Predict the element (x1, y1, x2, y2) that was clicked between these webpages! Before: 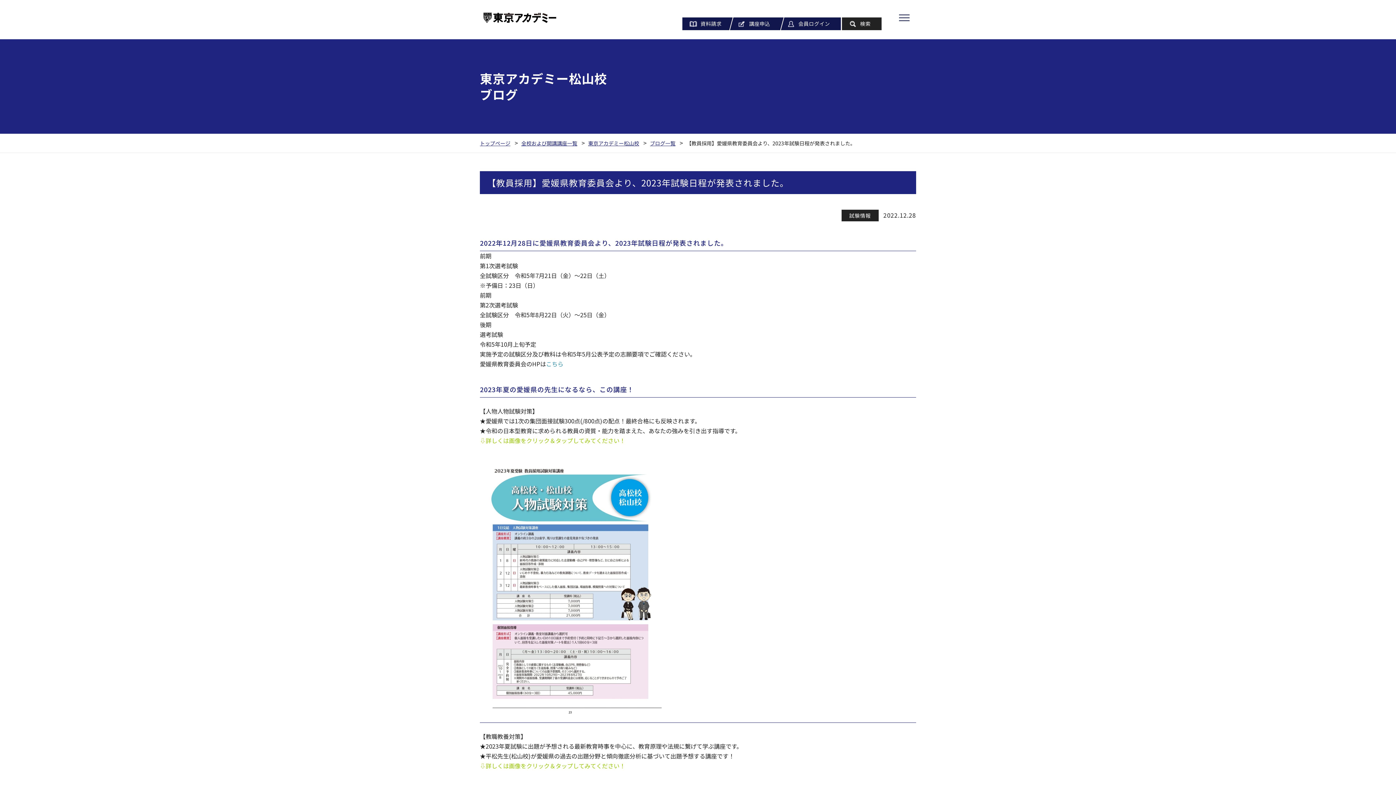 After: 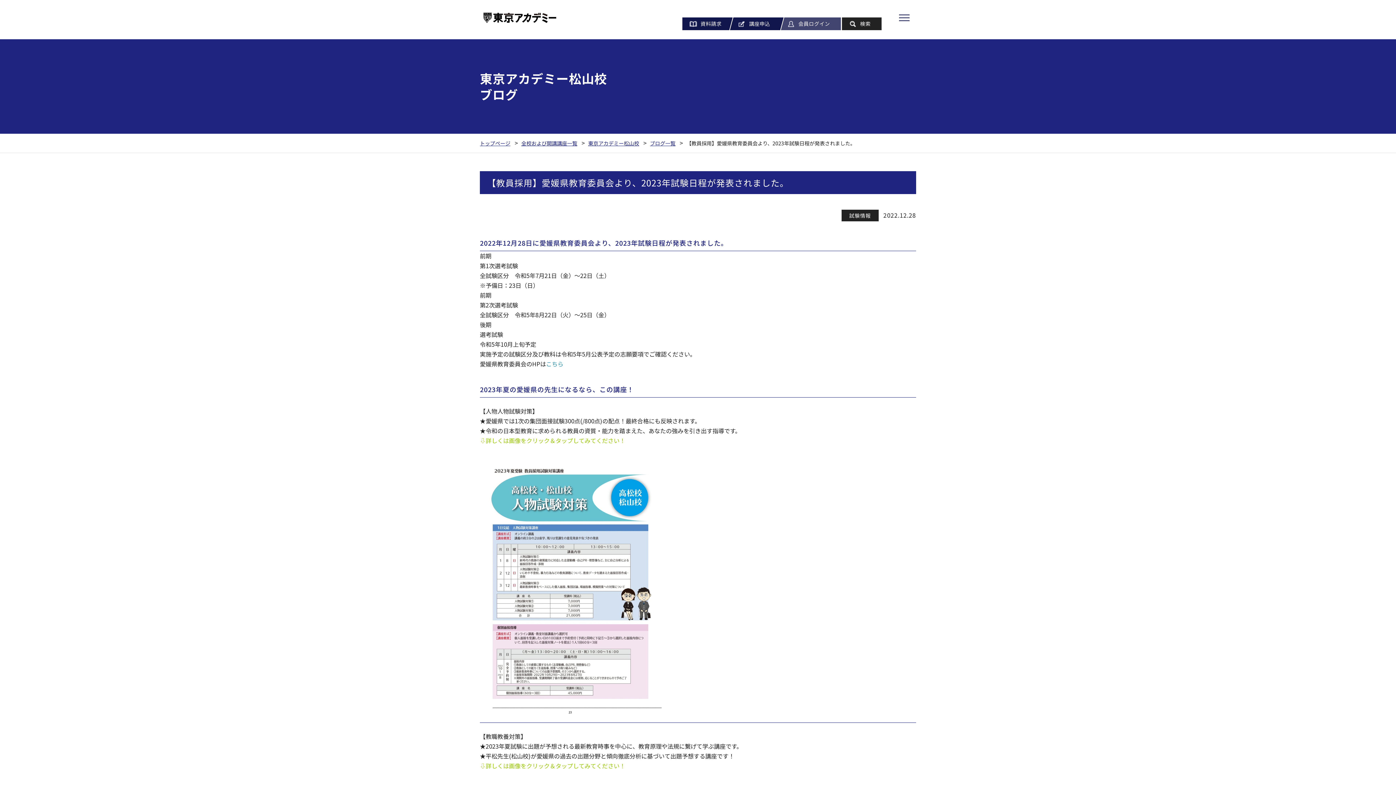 Action: label: 会員ログイン bbox: (780, 17, 841, 30)